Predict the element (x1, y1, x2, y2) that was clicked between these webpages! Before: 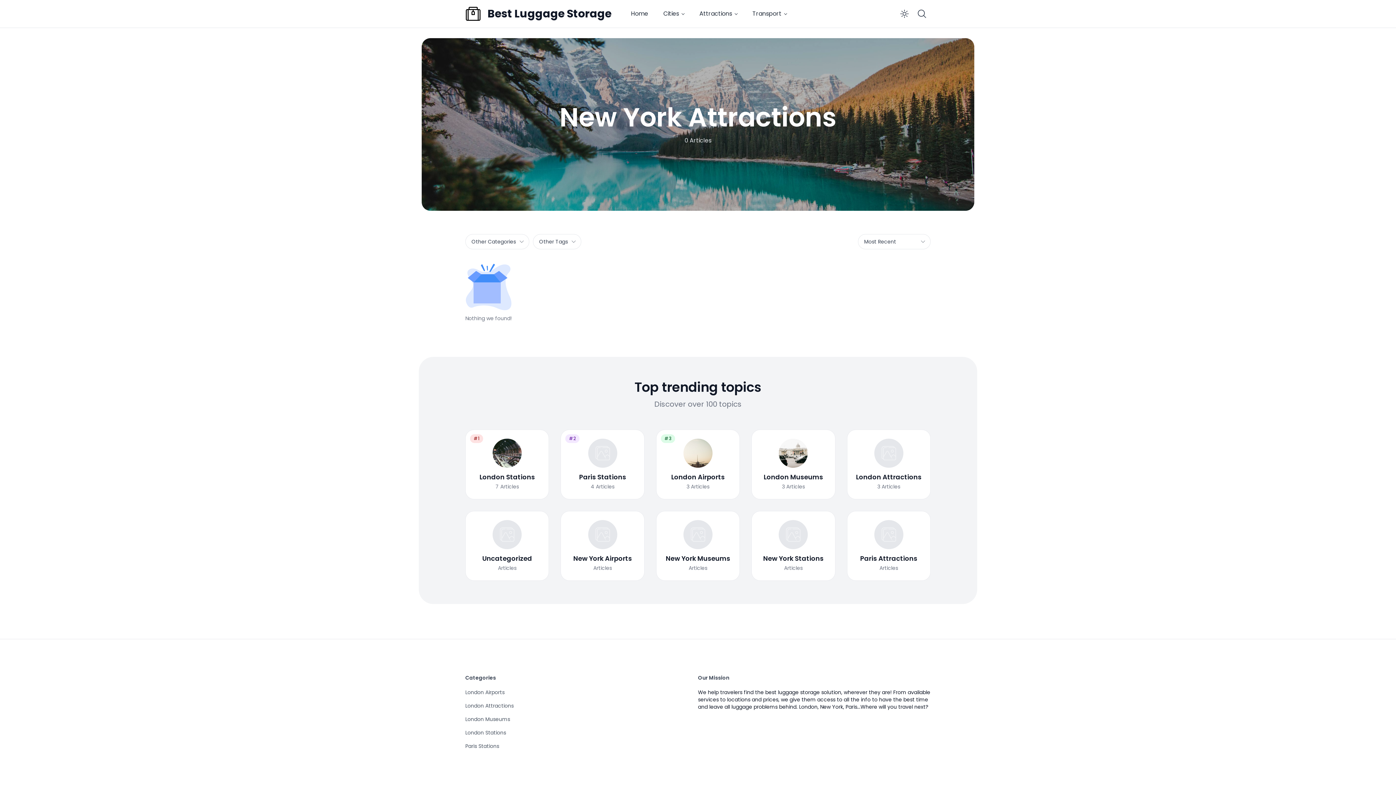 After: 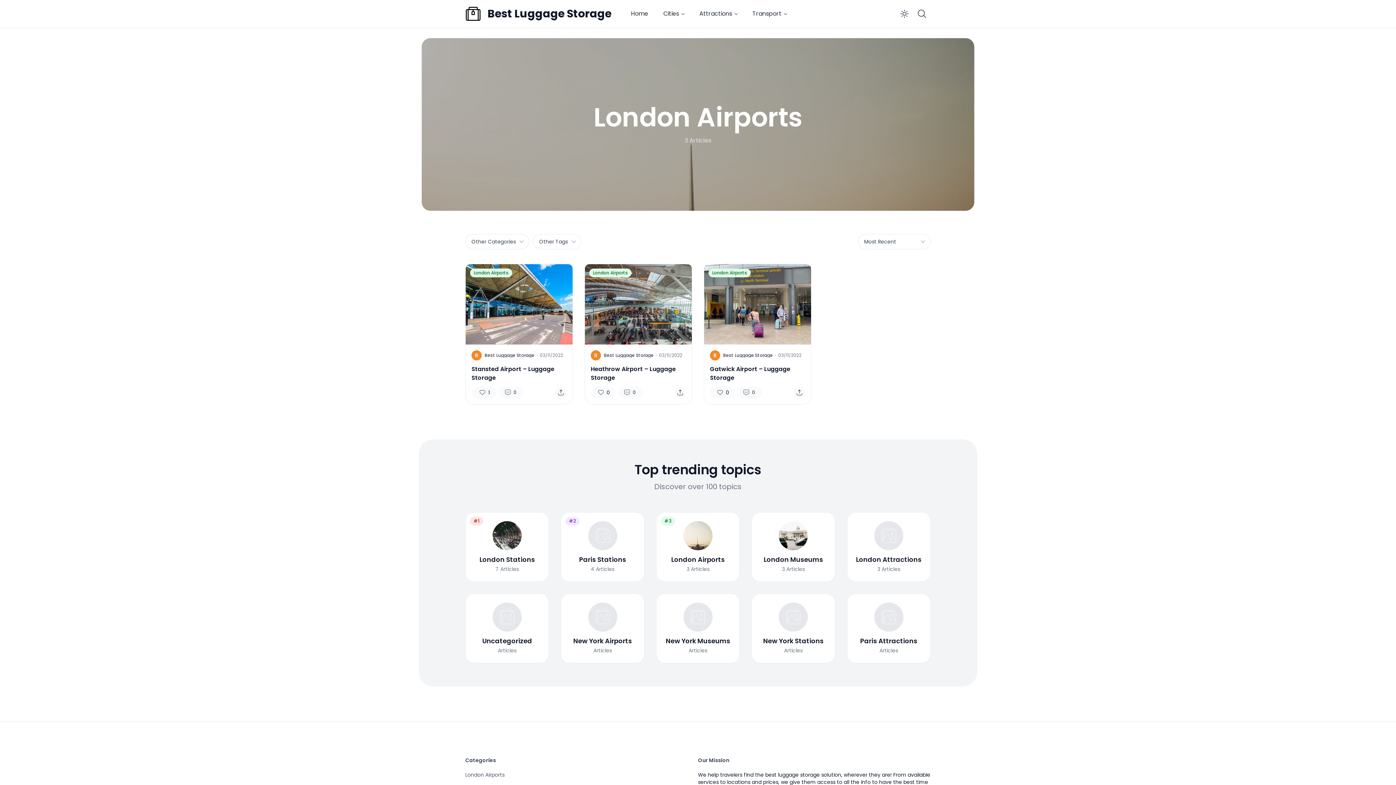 Action: label: #3
London Airports
3 Articles bbox: (656, 429, 740, 499)